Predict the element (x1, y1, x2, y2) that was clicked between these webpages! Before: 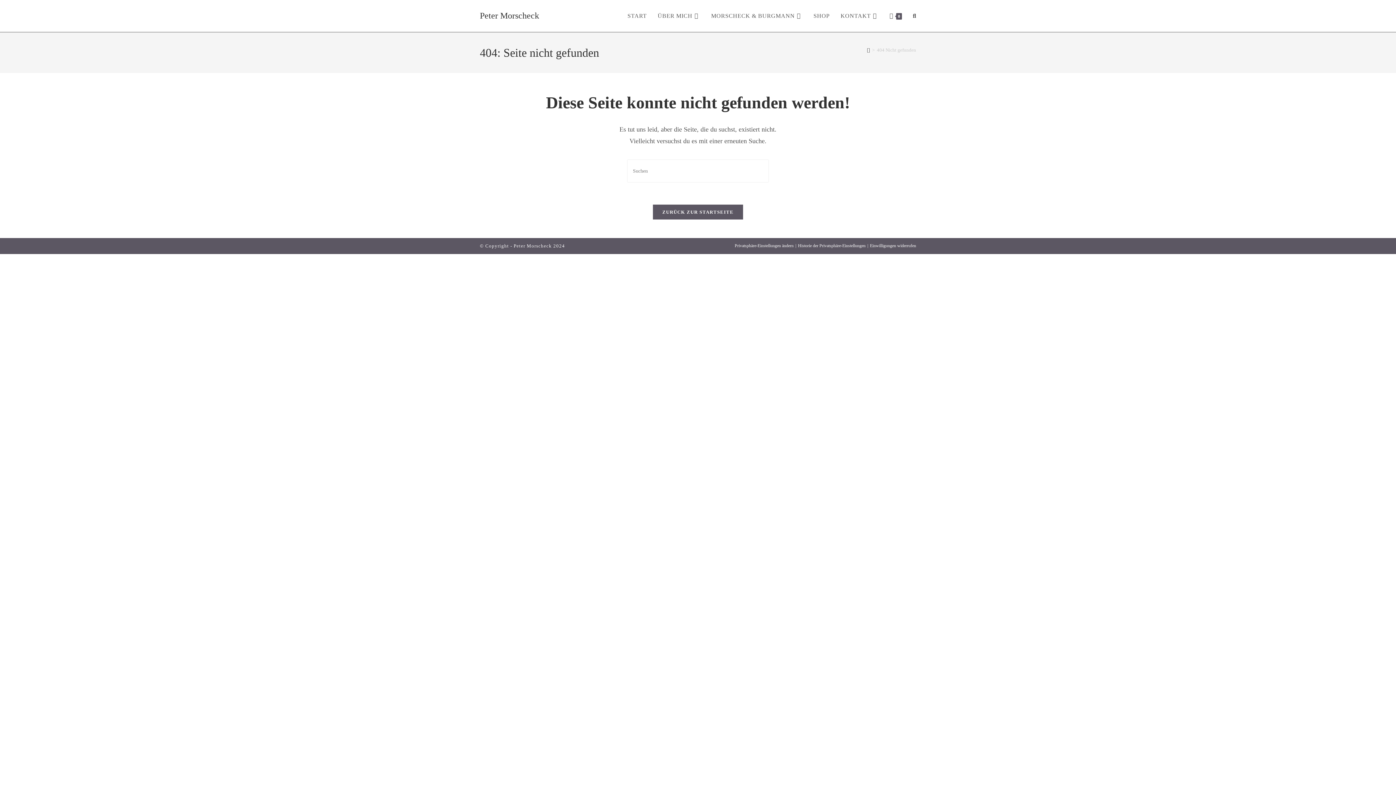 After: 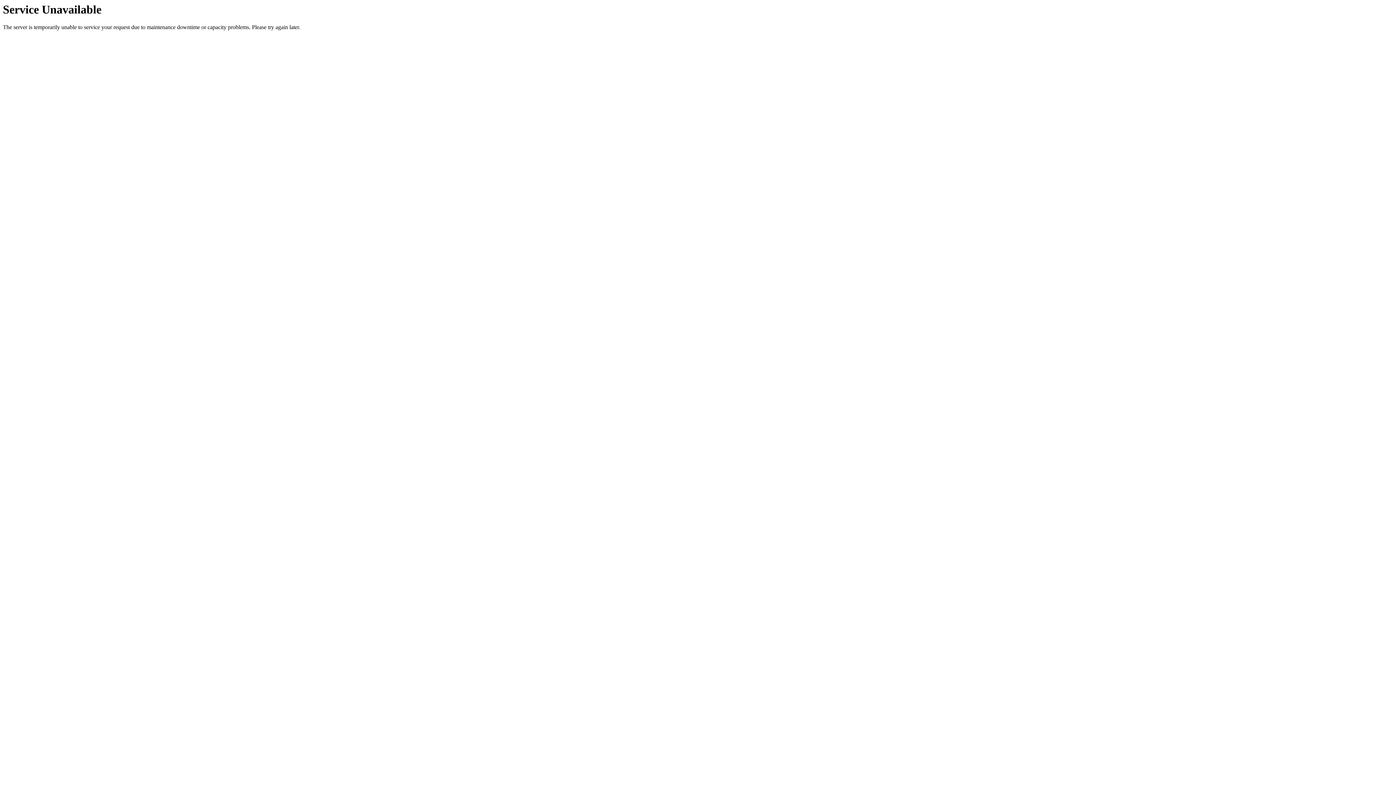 Action: label: ZURÜCK ZUR STARTSEITE bbox: (652, 204, 743, 220)